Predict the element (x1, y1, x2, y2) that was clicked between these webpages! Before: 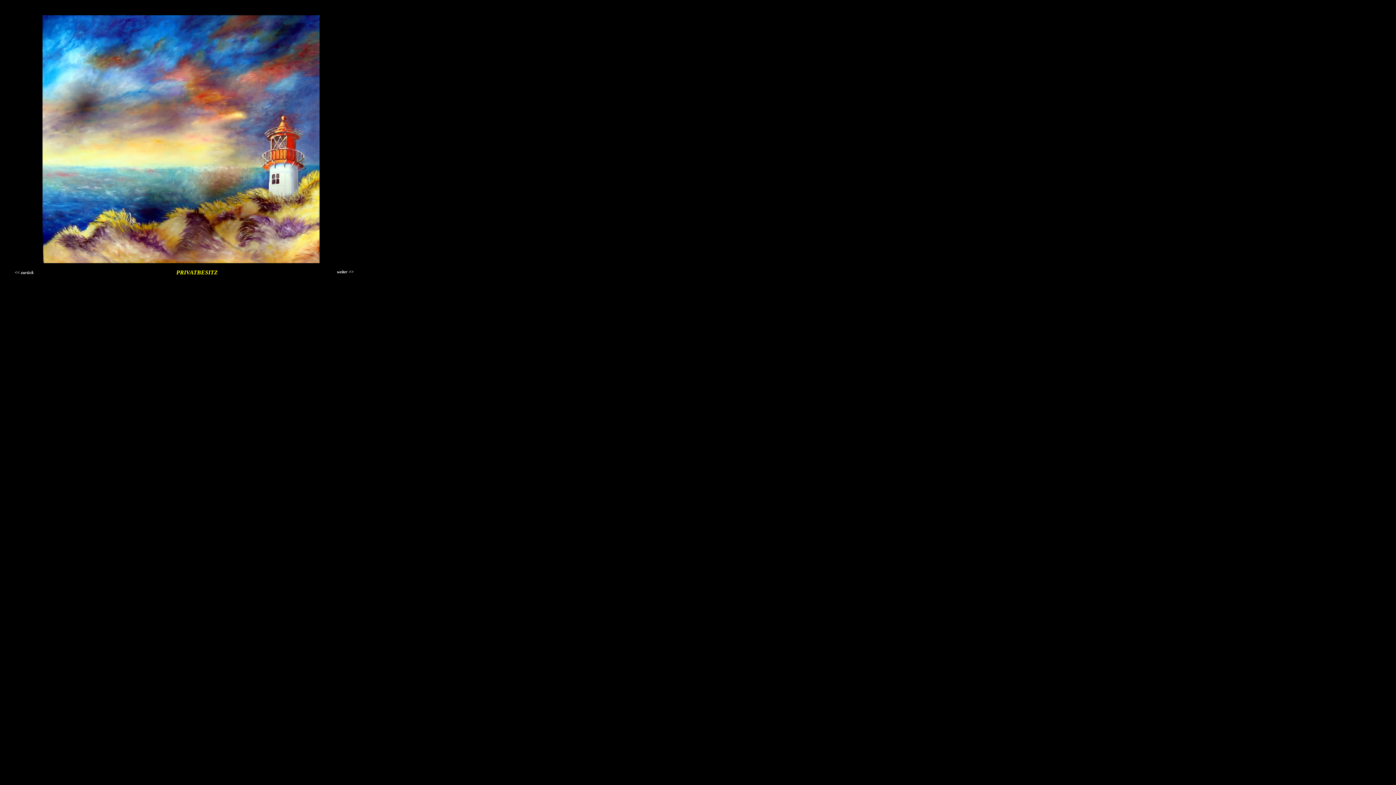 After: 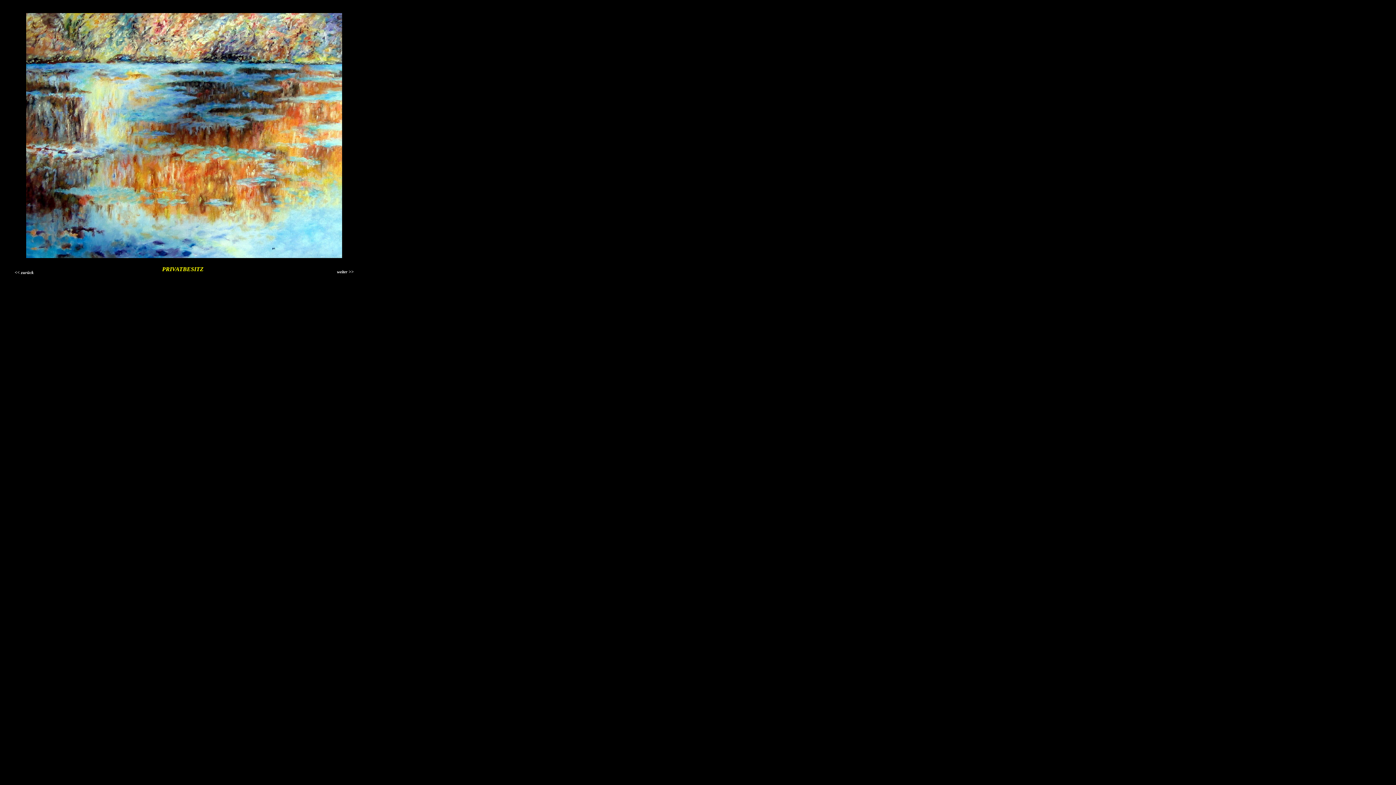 Action: label: weiter >> bbox: (337, 269, 353, 274)